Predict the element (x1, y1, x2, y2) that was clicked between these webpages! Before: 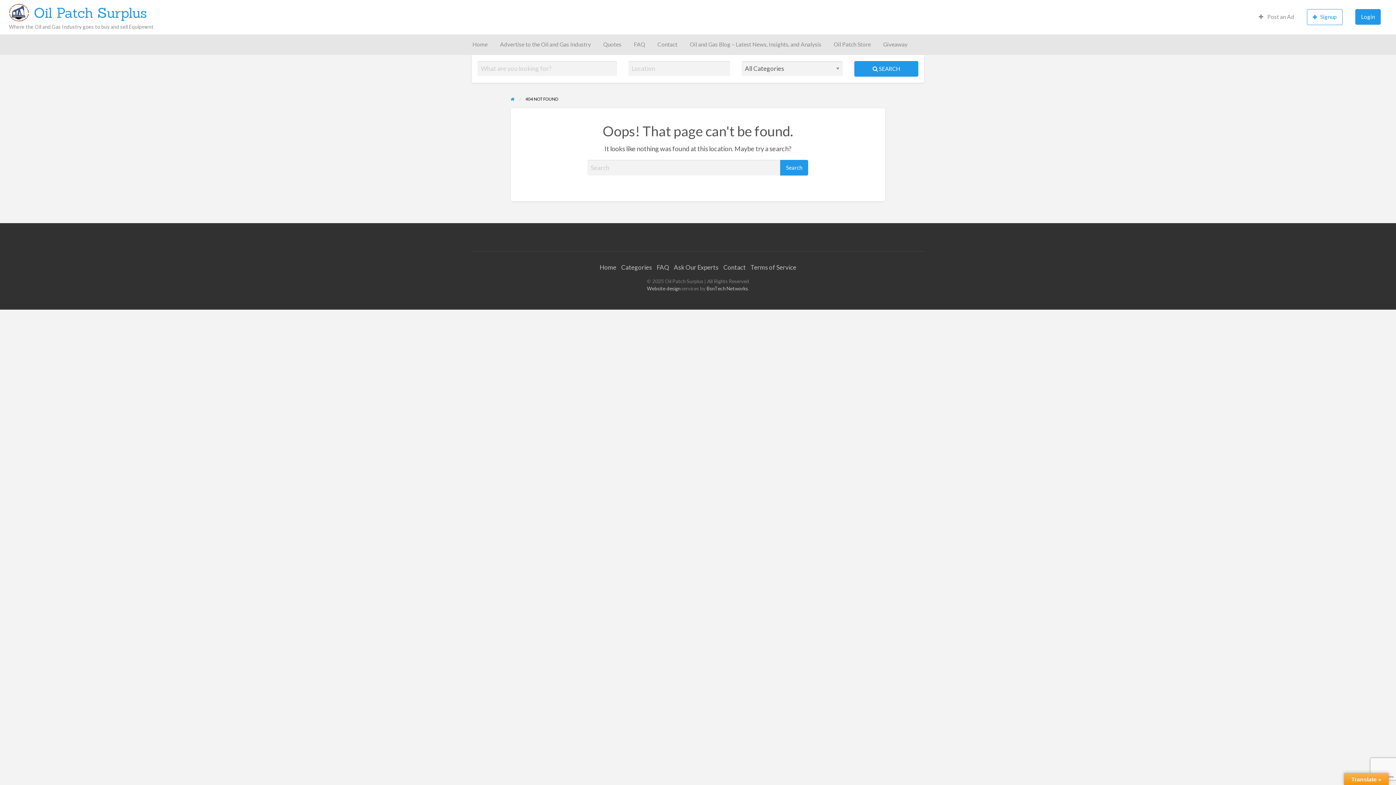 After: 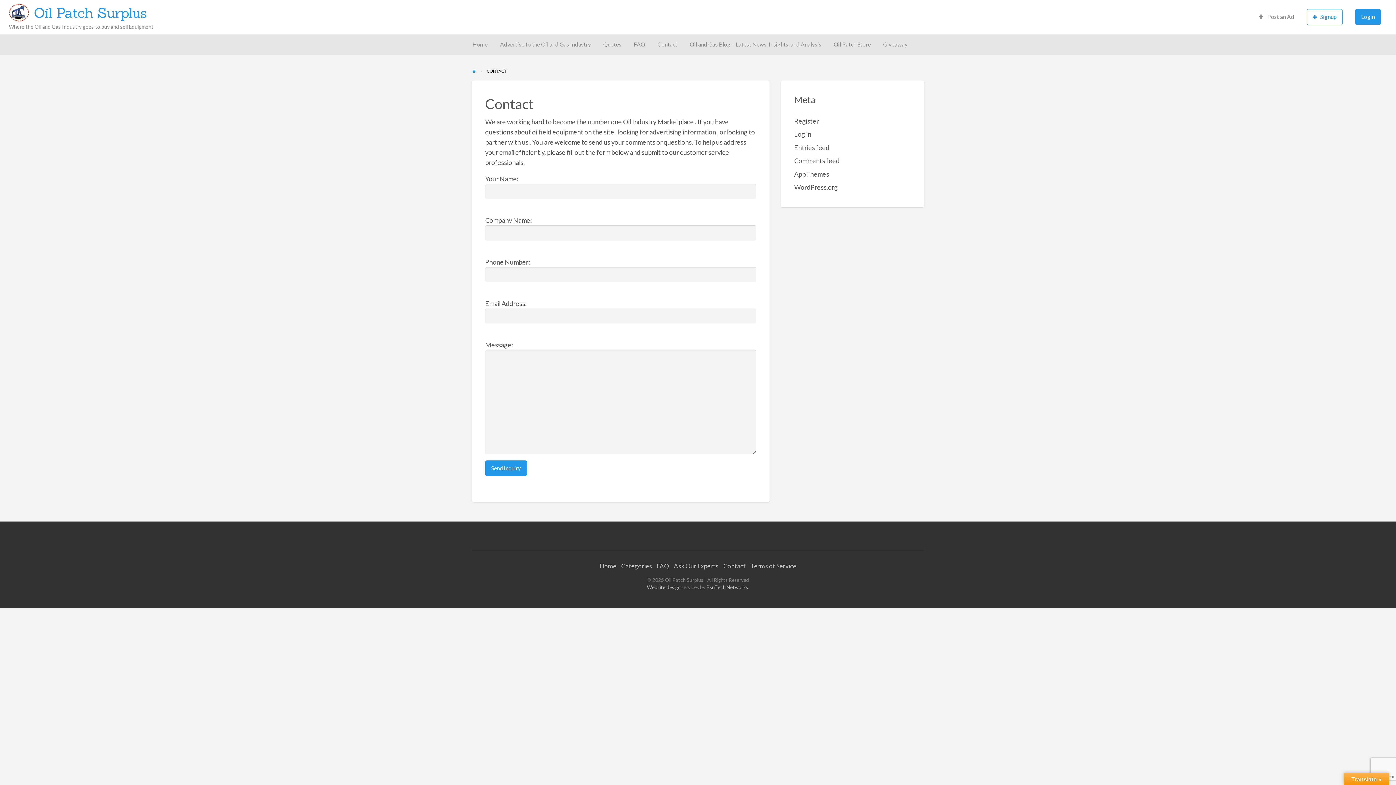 Action: bbox: (723, 263, 746, 271) label: Contact